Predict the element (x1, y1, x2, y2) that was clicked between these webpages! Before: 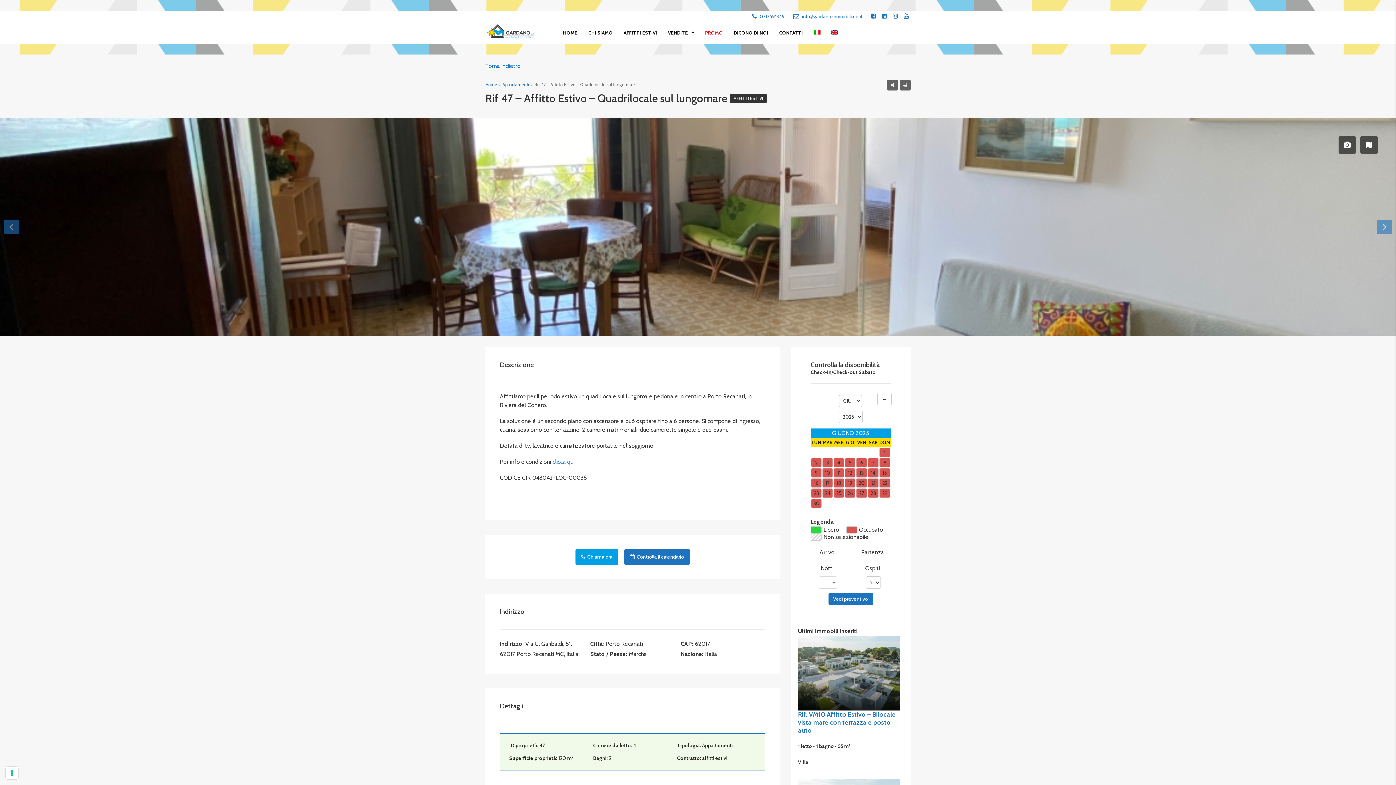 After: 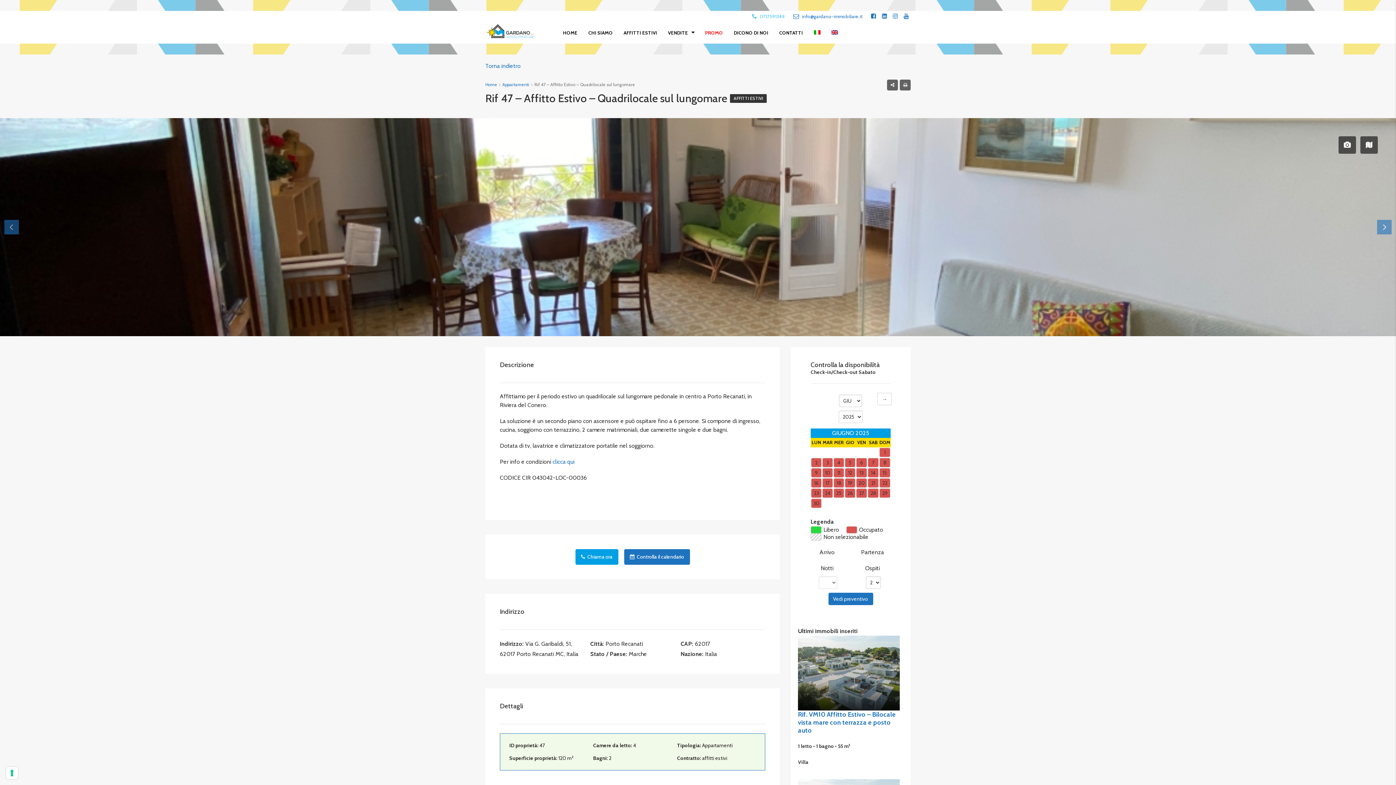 Action: bbox: (752, 13, 785, 19) label:  0717591349